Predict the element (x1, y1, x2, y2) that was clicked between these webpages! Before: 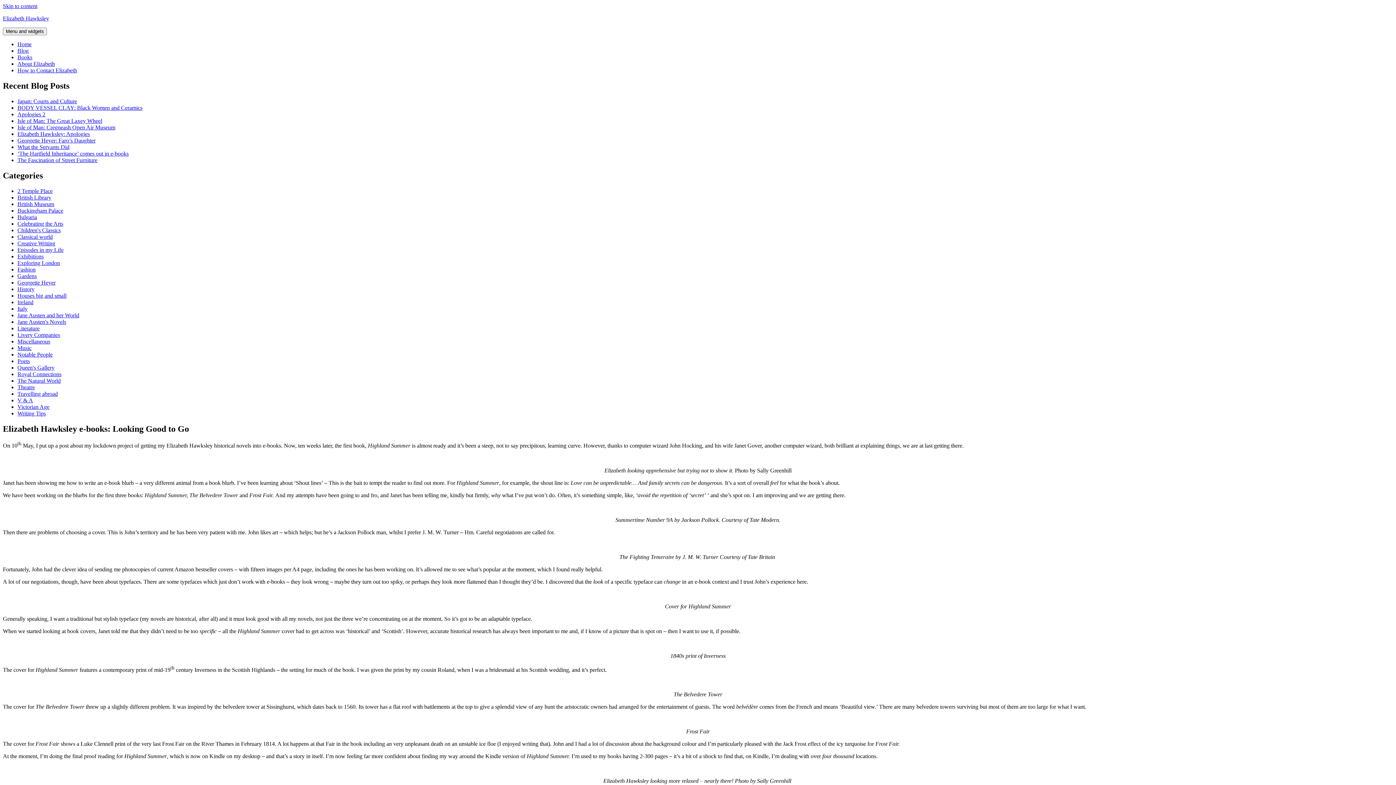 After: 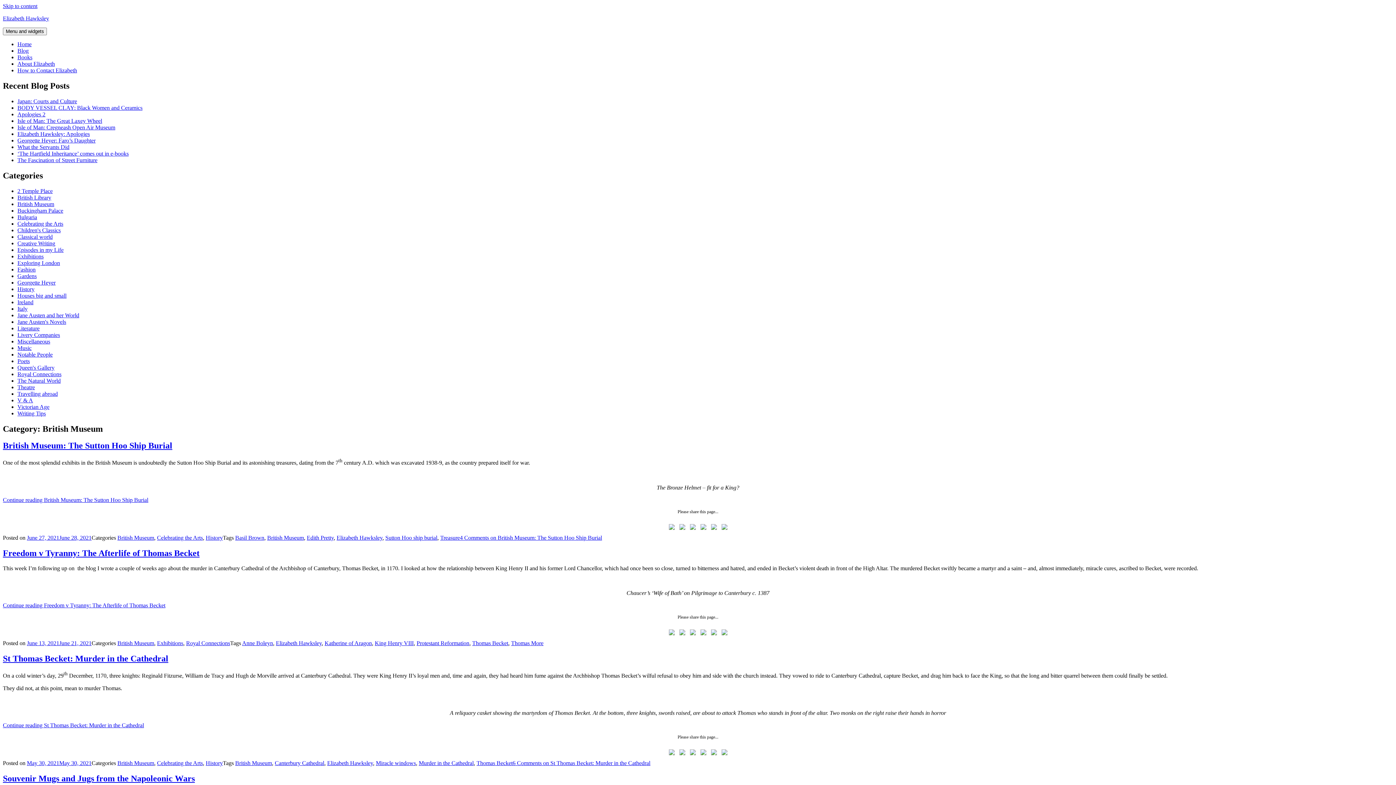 Action: label: British Museum bbox: (17, 200, 54, 207)